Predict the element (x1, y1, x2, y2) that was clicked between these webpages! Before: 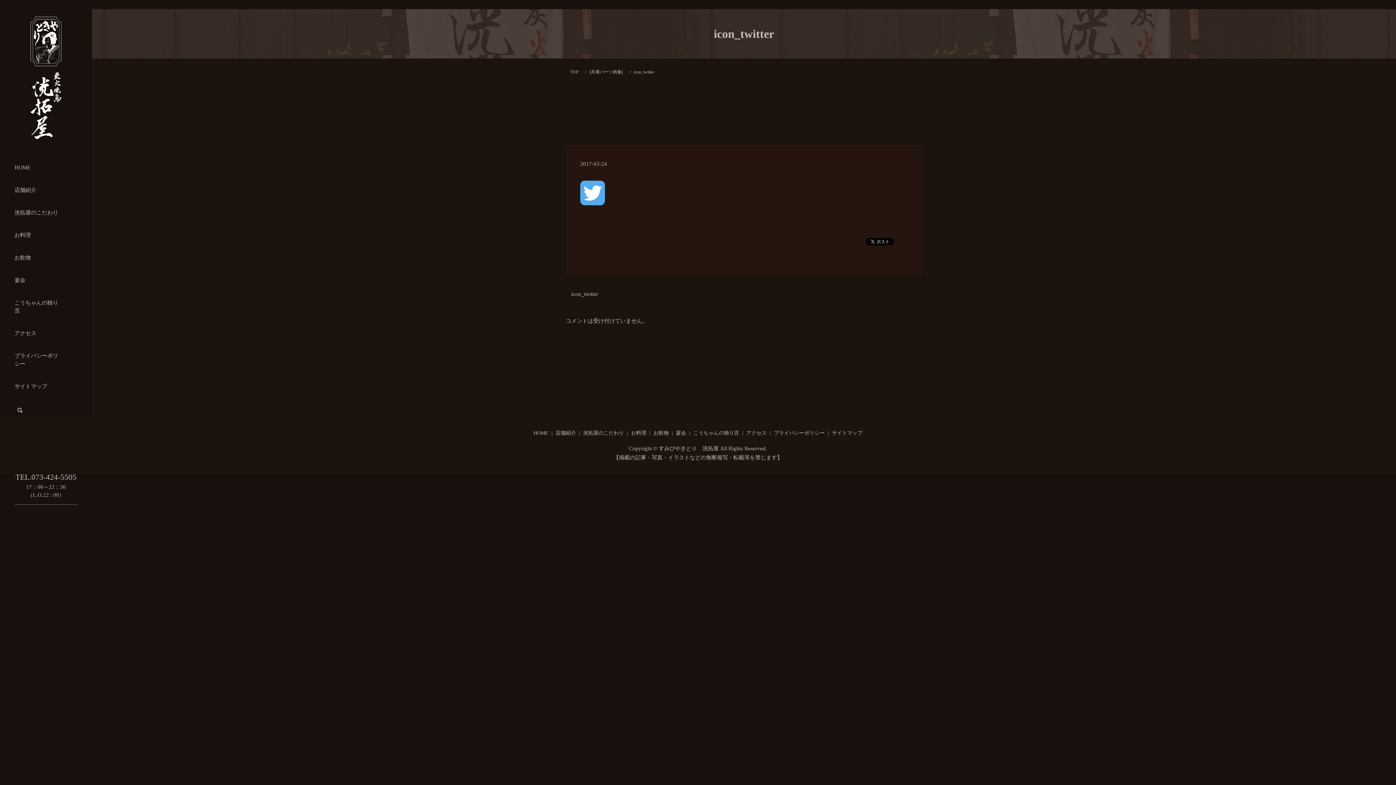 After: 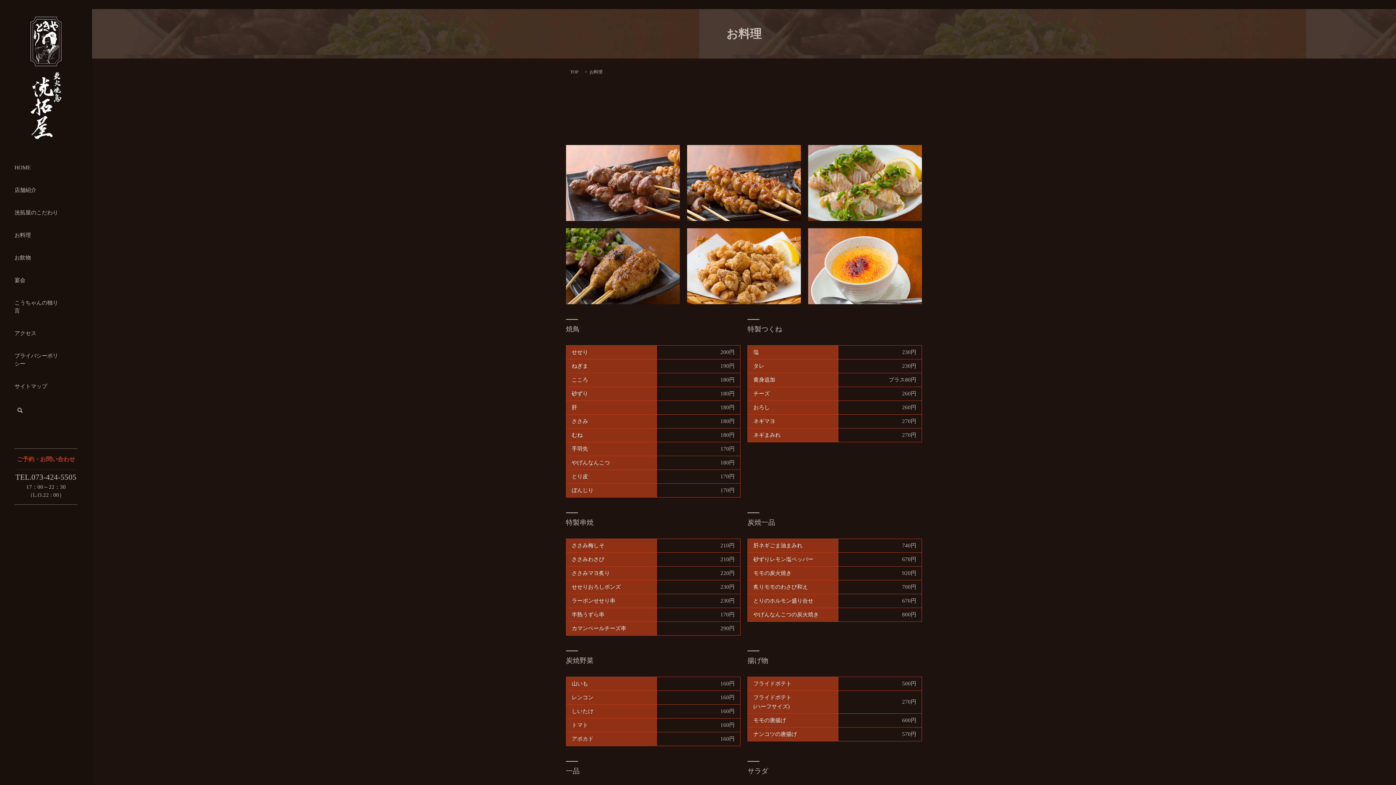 Action: bbox: (14, 232, 30, 238) label: お料理